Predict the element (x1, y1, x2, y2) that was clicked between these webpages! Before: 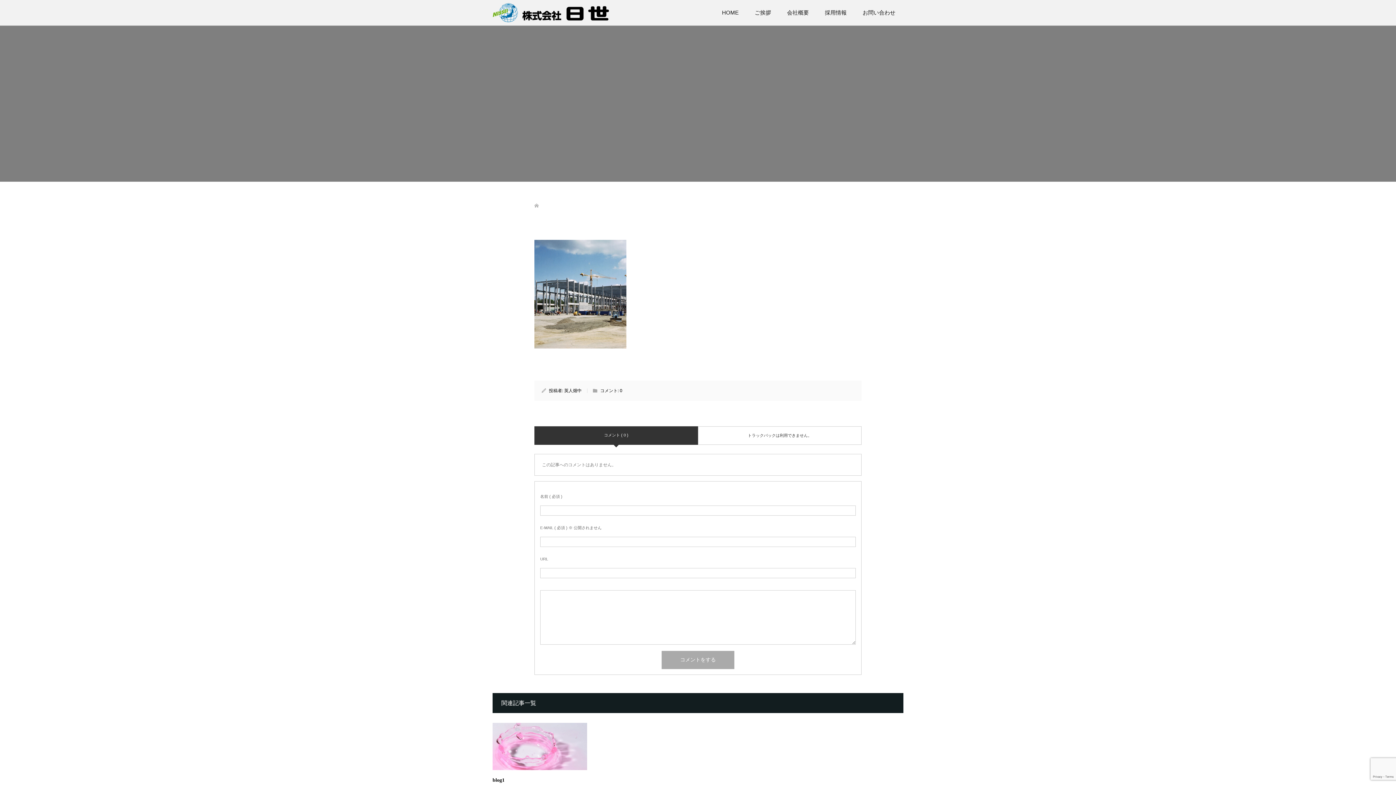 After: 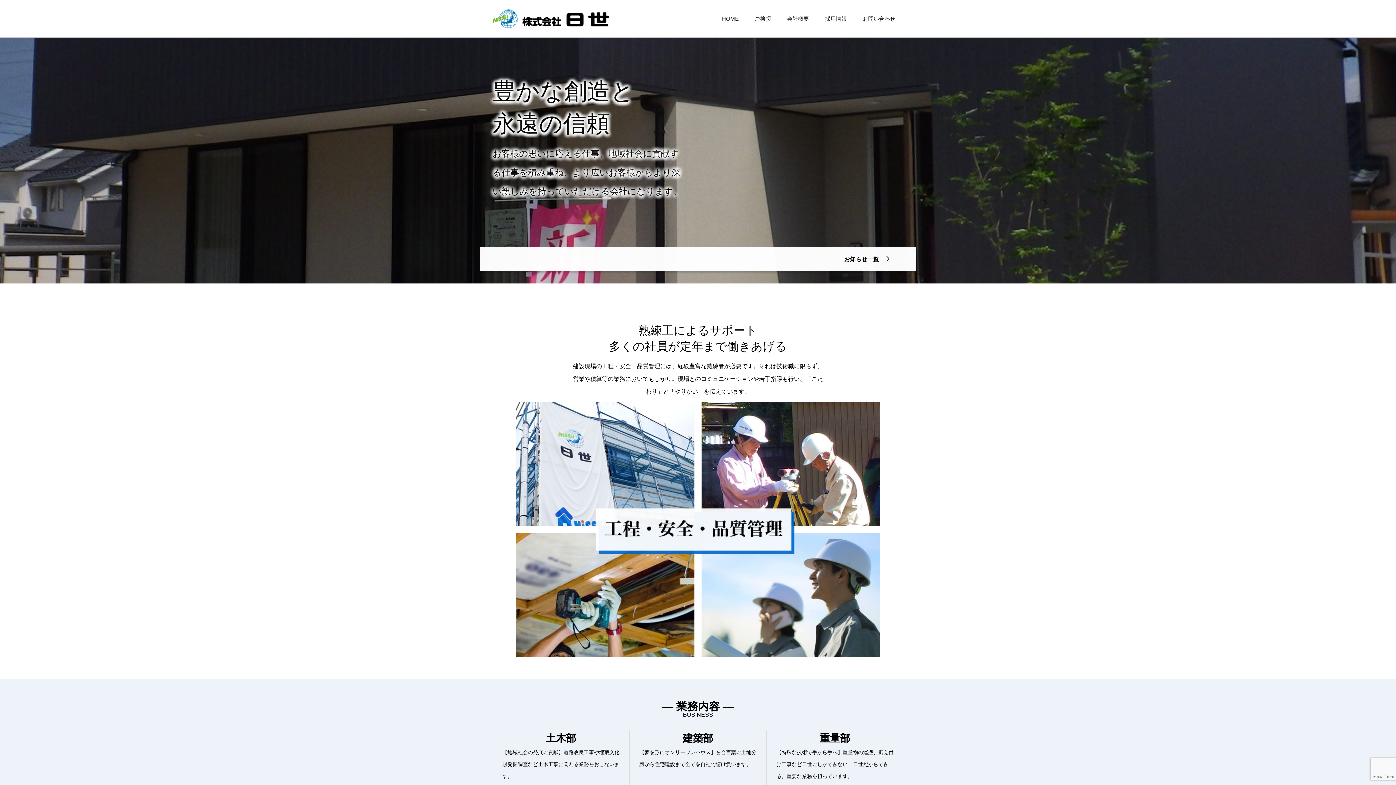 Action: label: HOME bbox: (714, 0, 746, 25)